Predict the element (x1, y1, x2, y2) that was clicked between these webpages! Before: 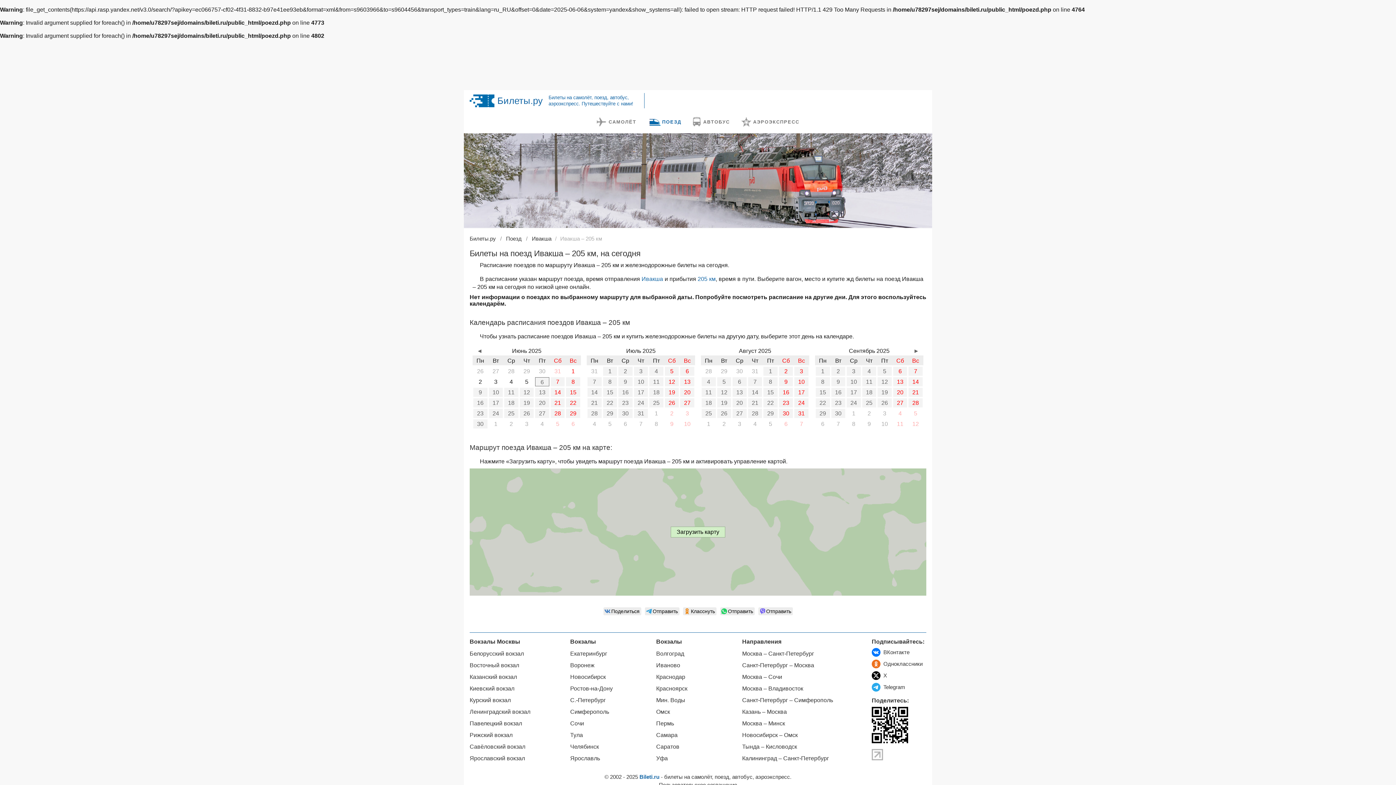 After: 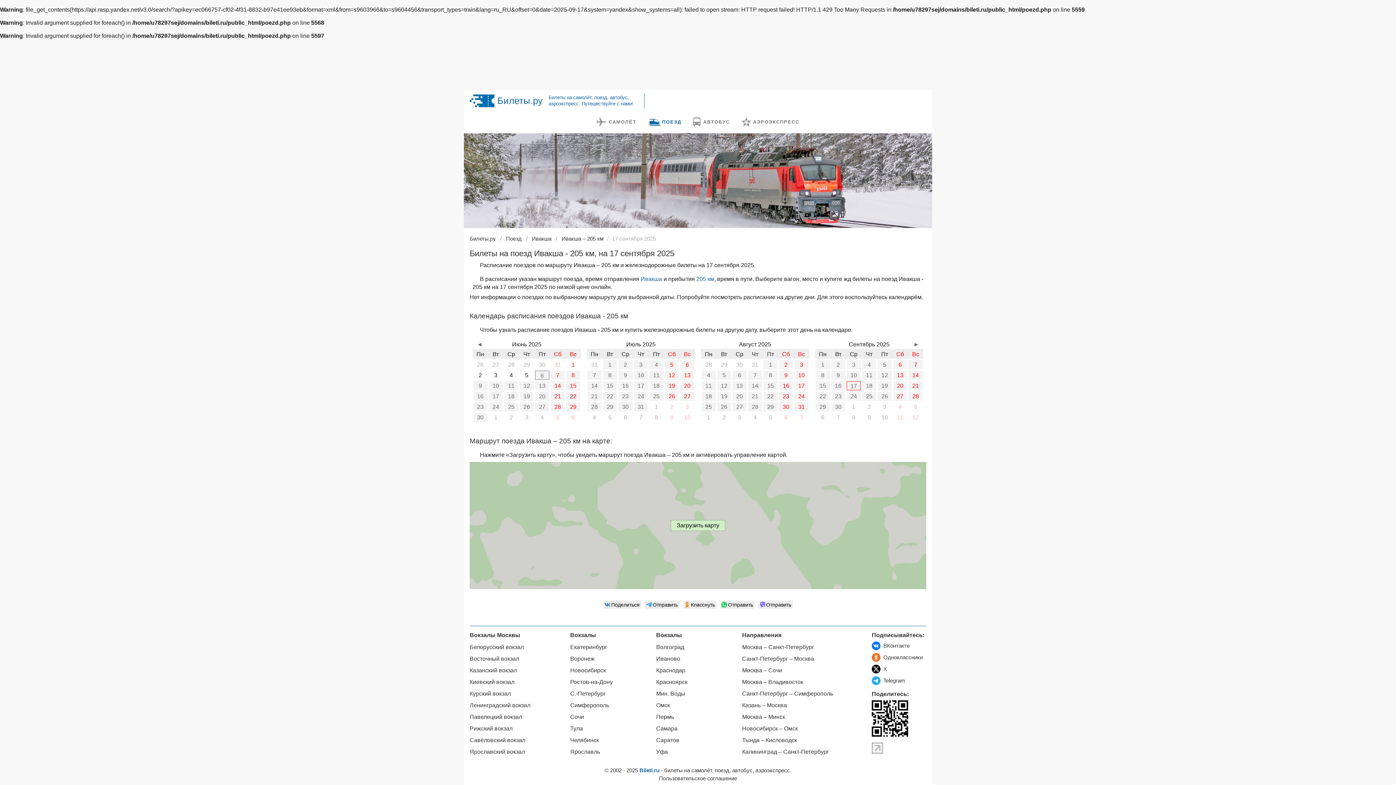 Action: label: 17 bbox: (846, 388, 860, 397)